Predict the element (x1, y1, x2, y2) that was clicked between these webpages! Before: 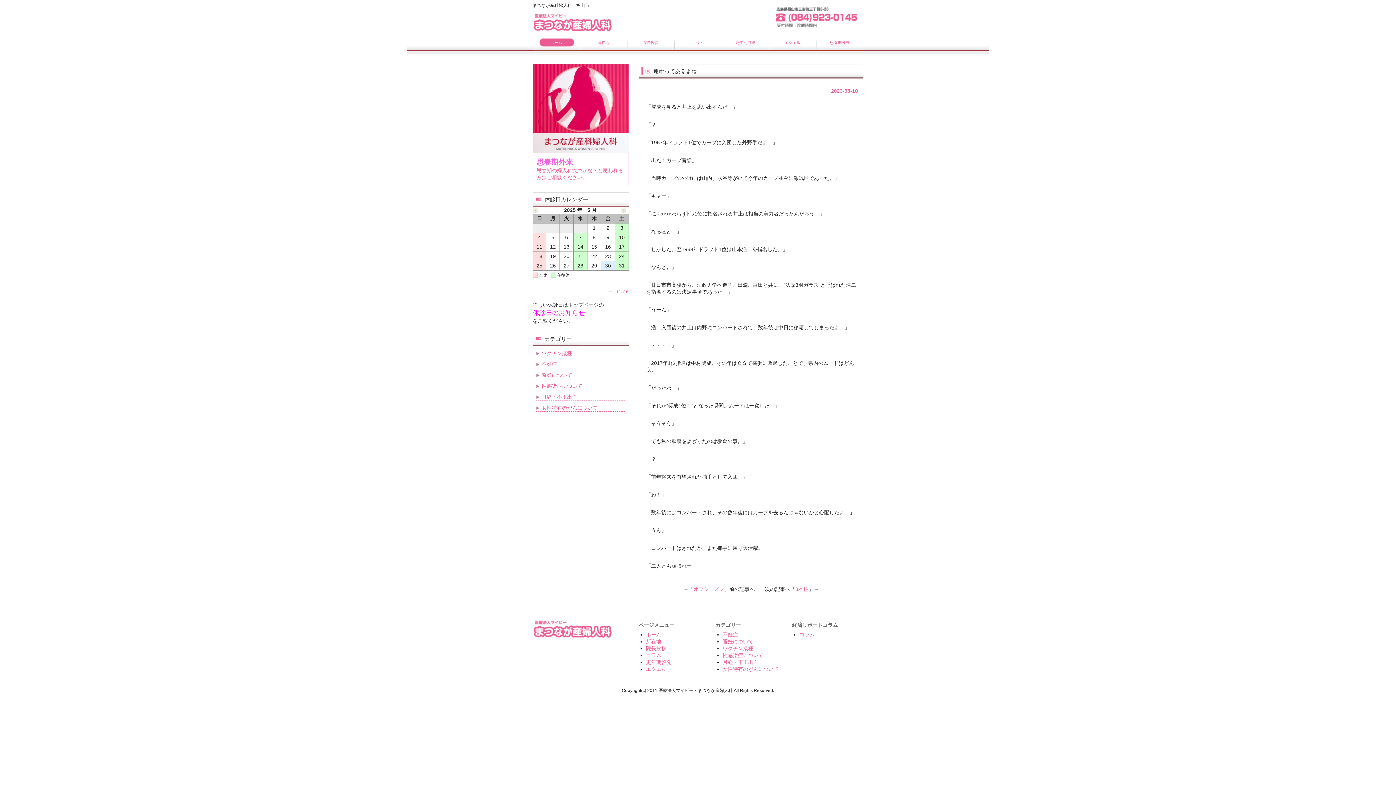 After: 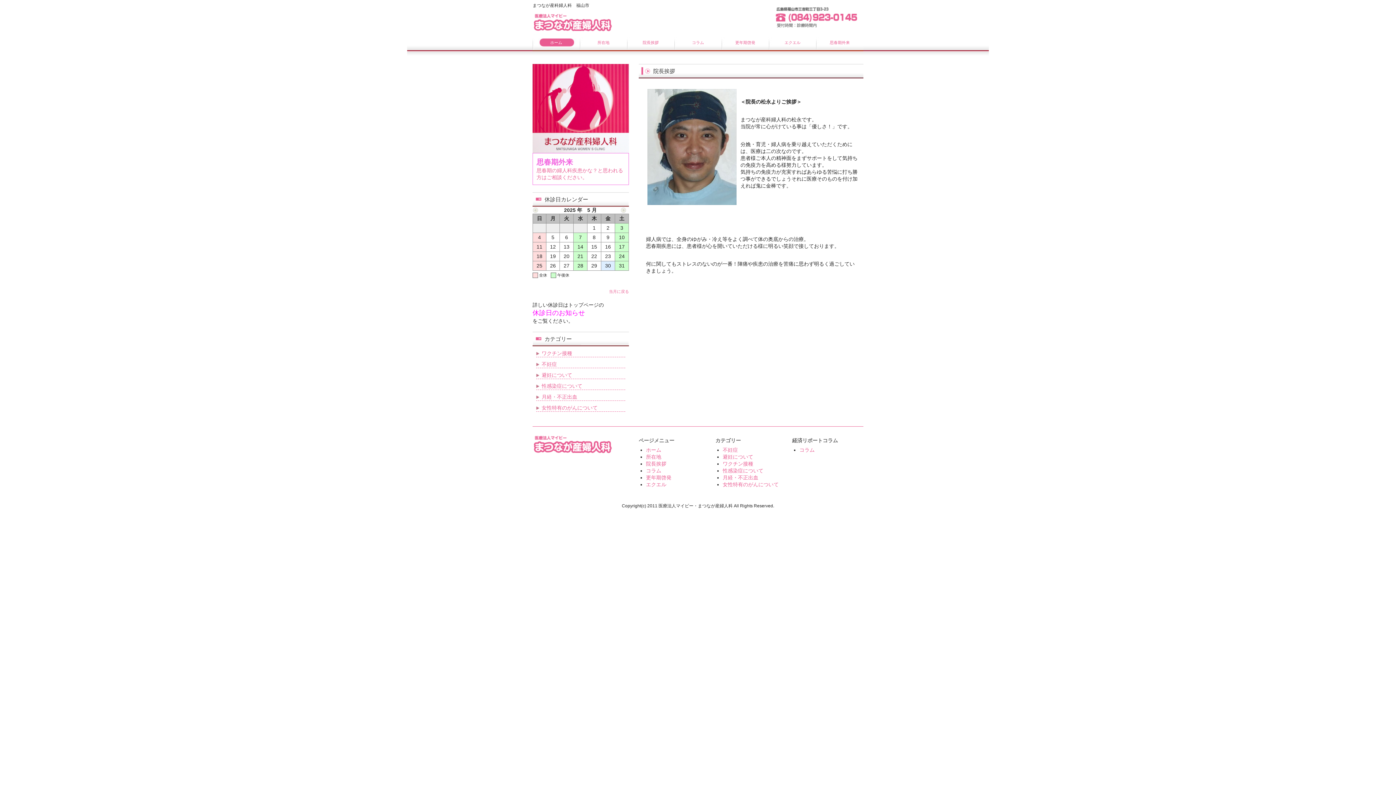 Action: bbox: (646, 645, 666, 651) label: 院長挨拶